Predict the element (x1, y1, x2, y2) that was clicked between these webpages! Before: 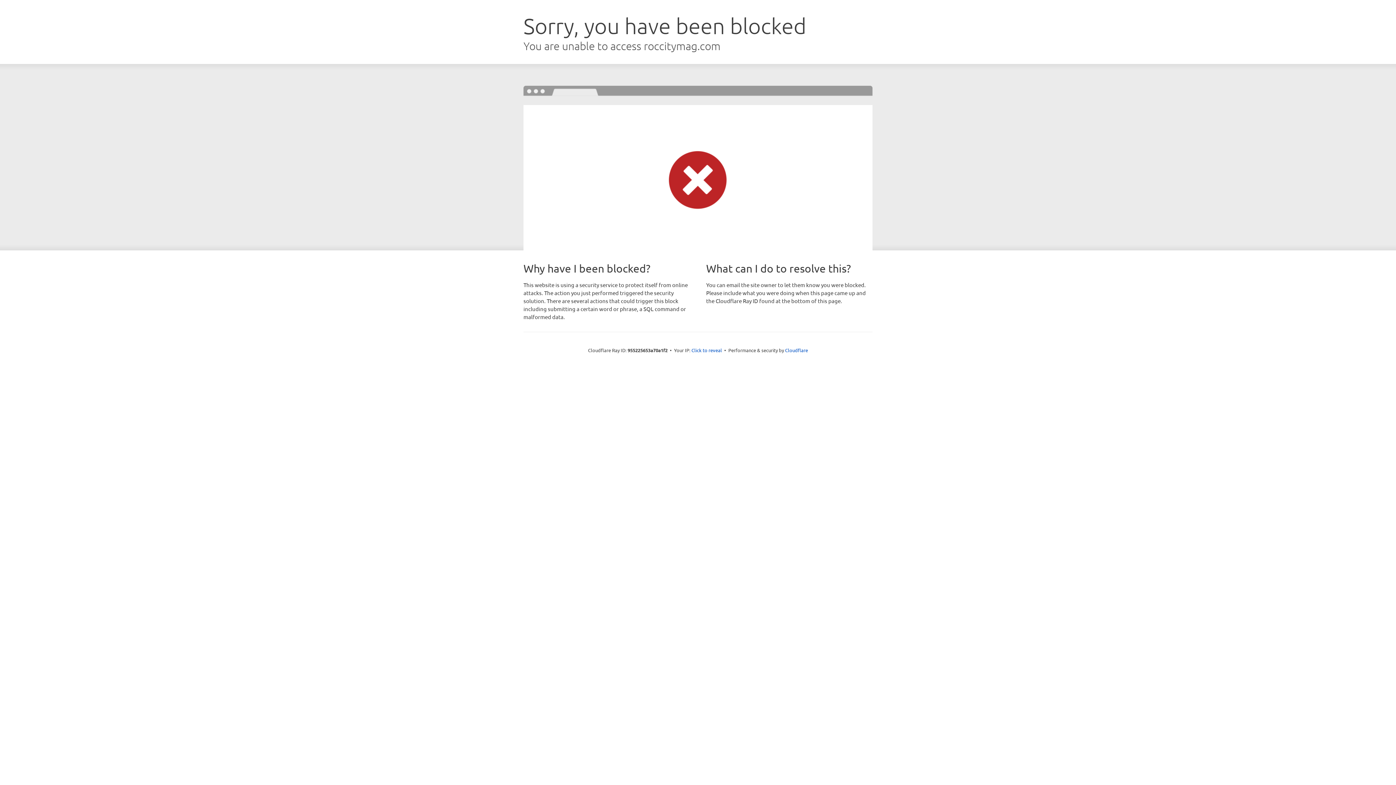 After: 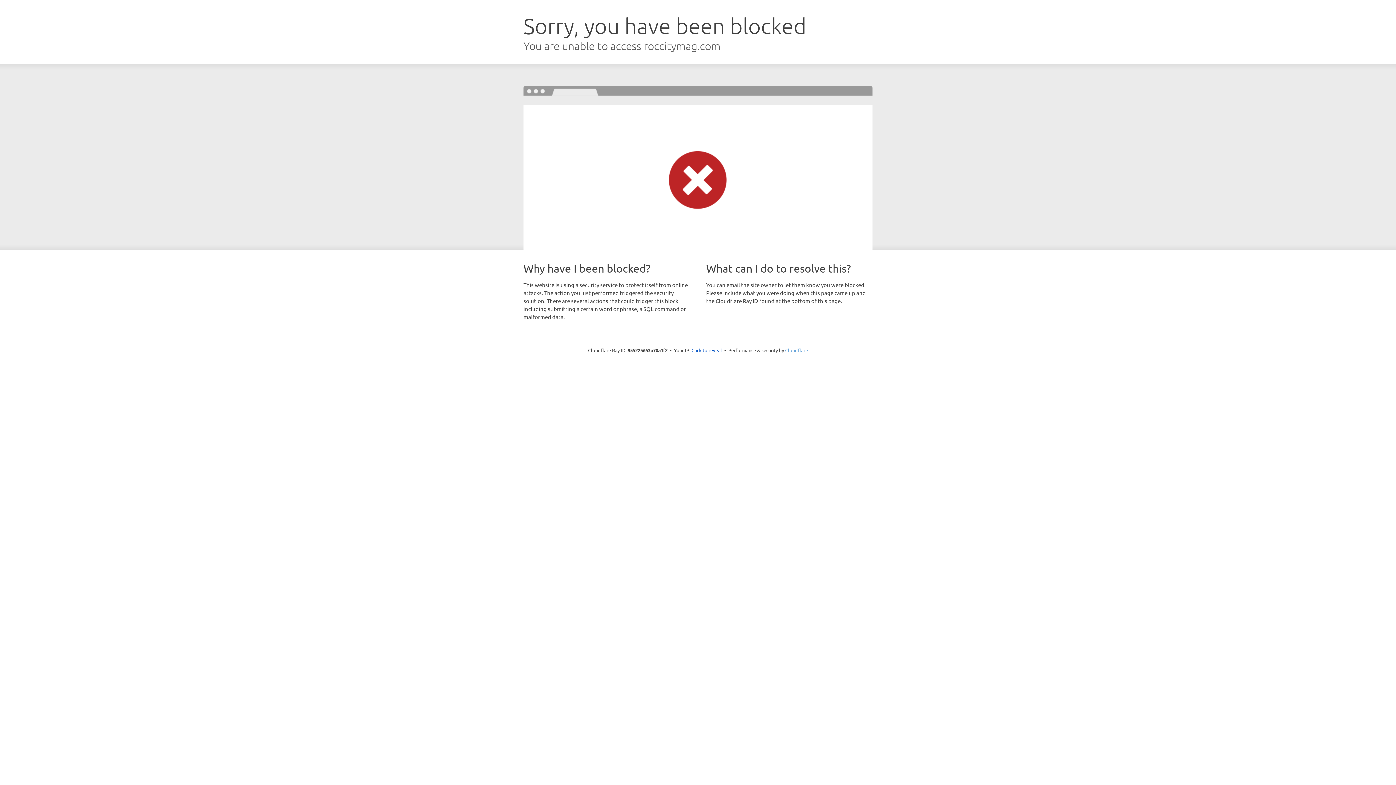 Action: label: Cloudflare bbox: (785, 347, 808, 353)